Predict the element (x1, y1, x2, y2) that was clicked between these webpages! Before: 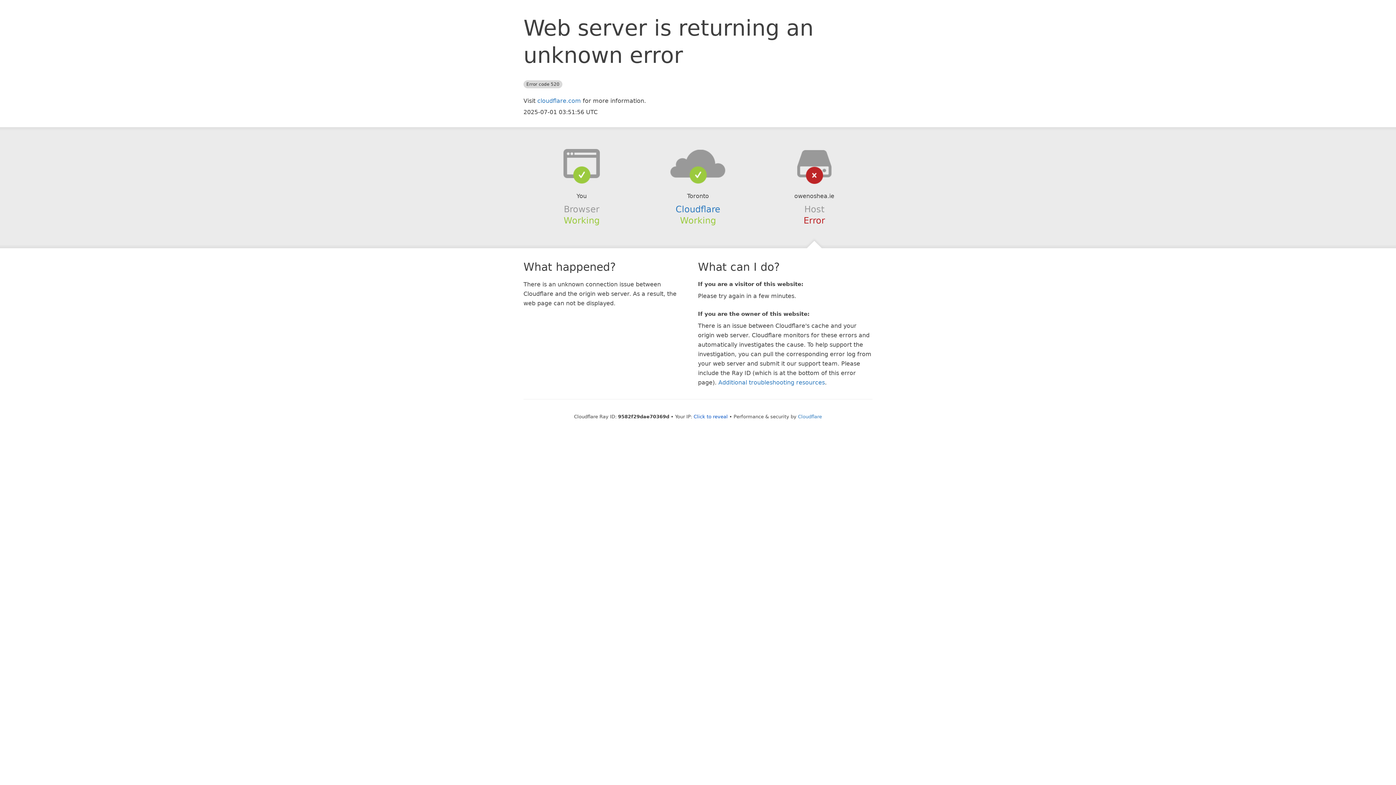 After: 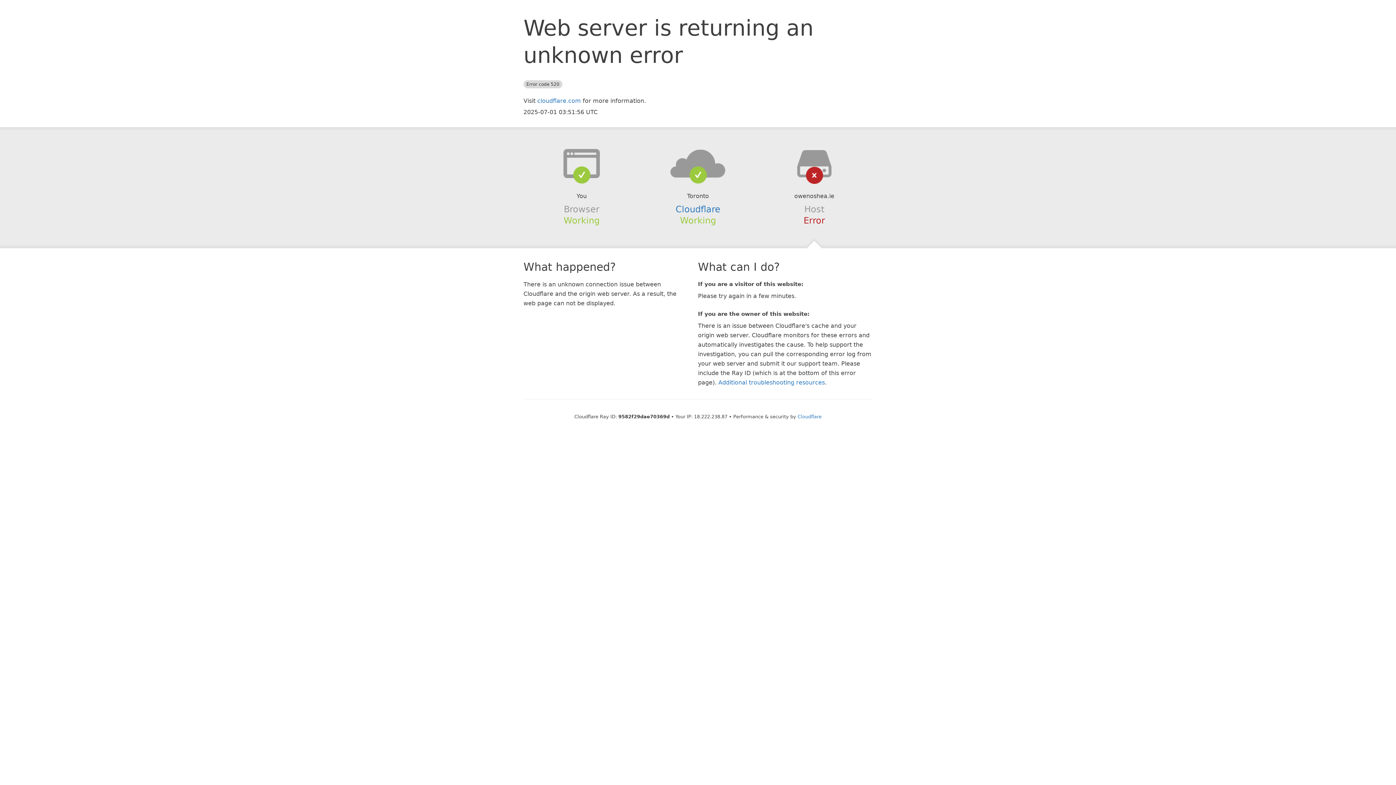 Action: bbox: (693, 414, 728, 419) label: Click to reveal